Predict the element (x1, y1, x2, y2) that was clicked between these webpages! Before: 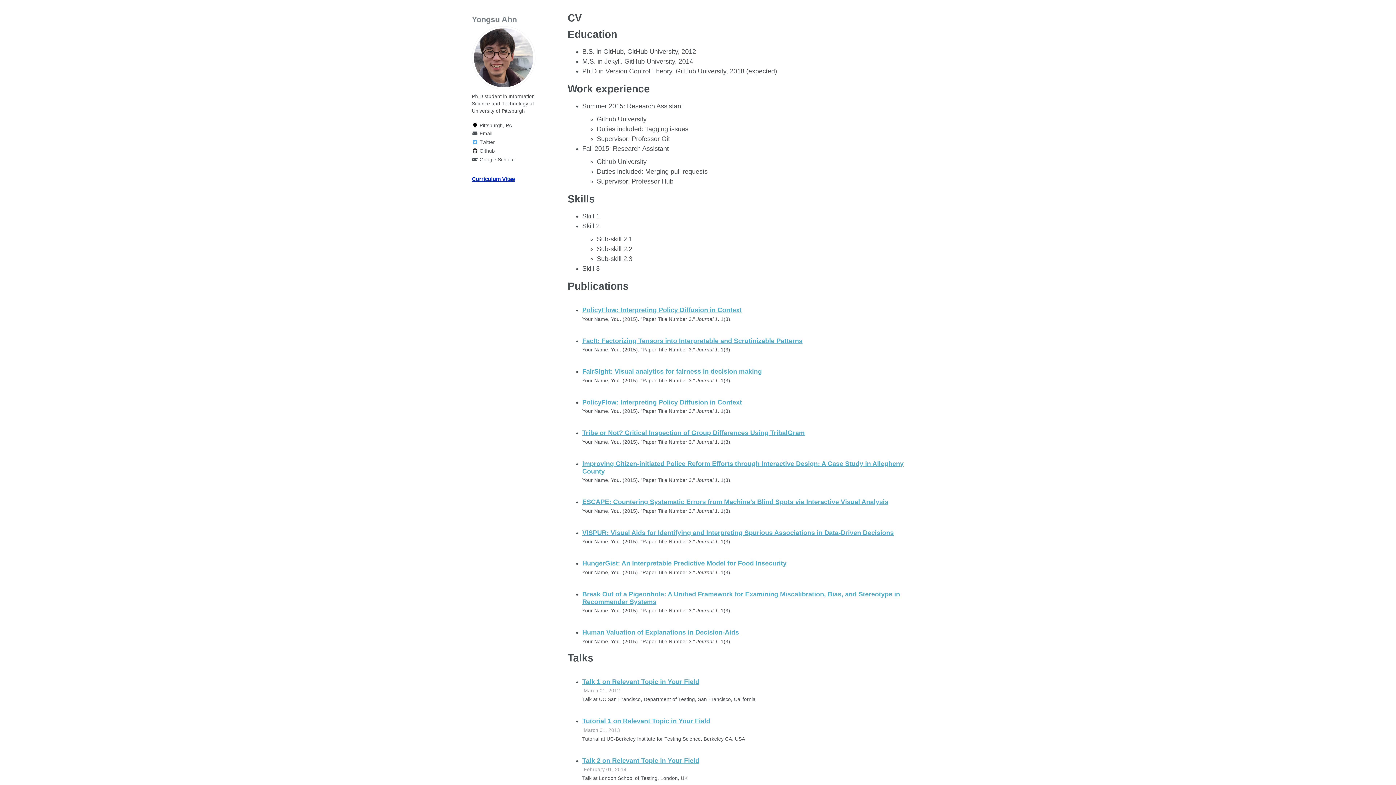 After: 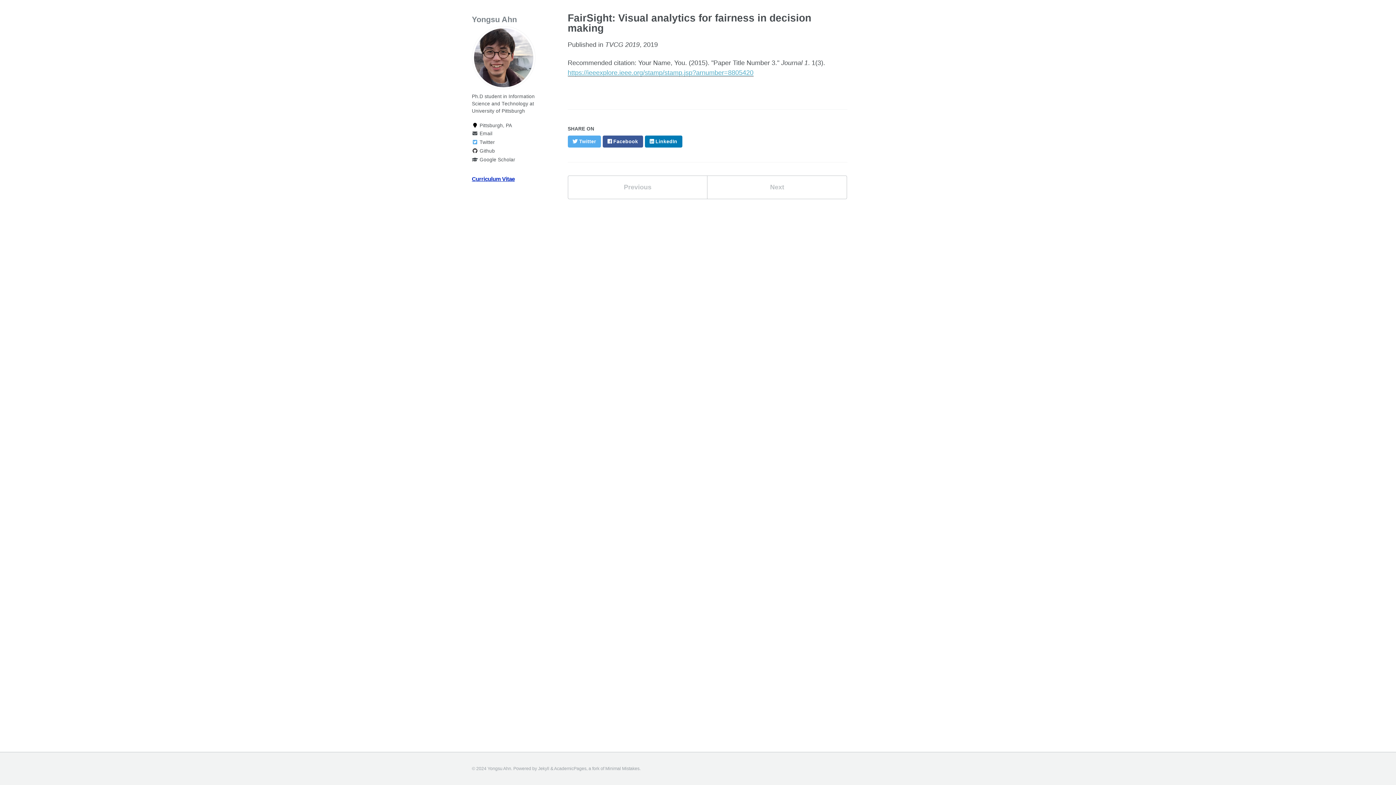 Action: bbox: (582, 368, 762, 375) label: FairSight: Visual analytics for fairness in decision making